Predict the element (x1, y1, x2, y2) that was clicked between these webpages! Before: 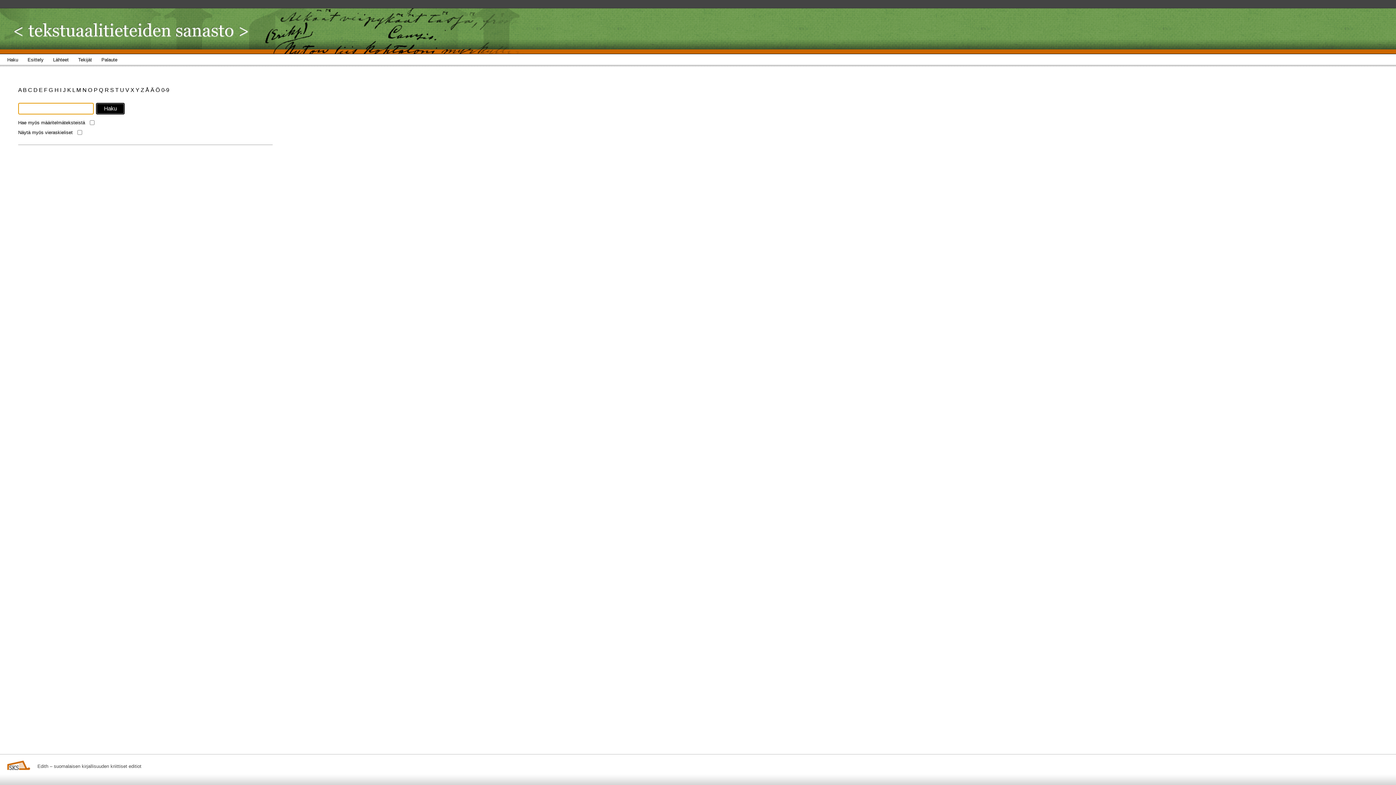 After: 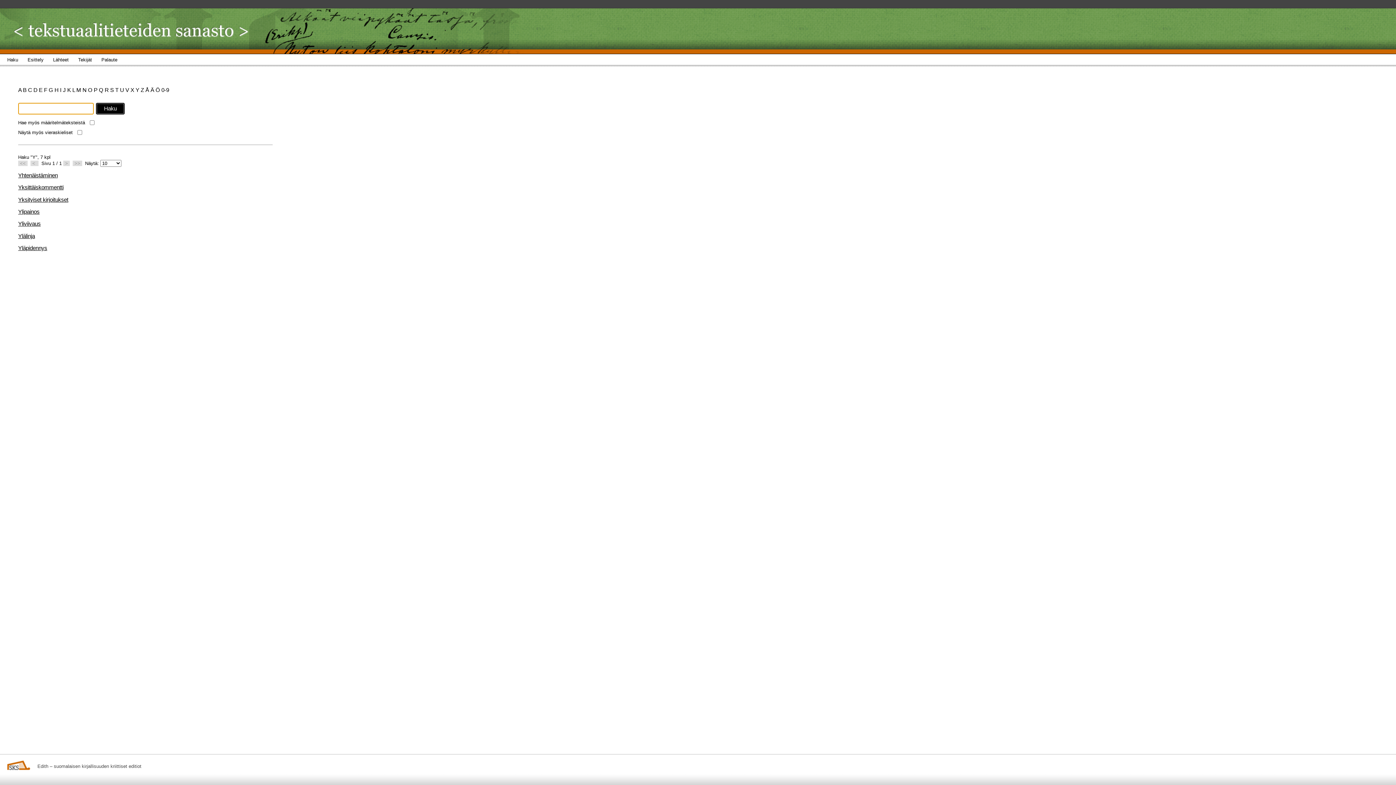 Action: label: Y  bbox: (135, 86, 140, 93)